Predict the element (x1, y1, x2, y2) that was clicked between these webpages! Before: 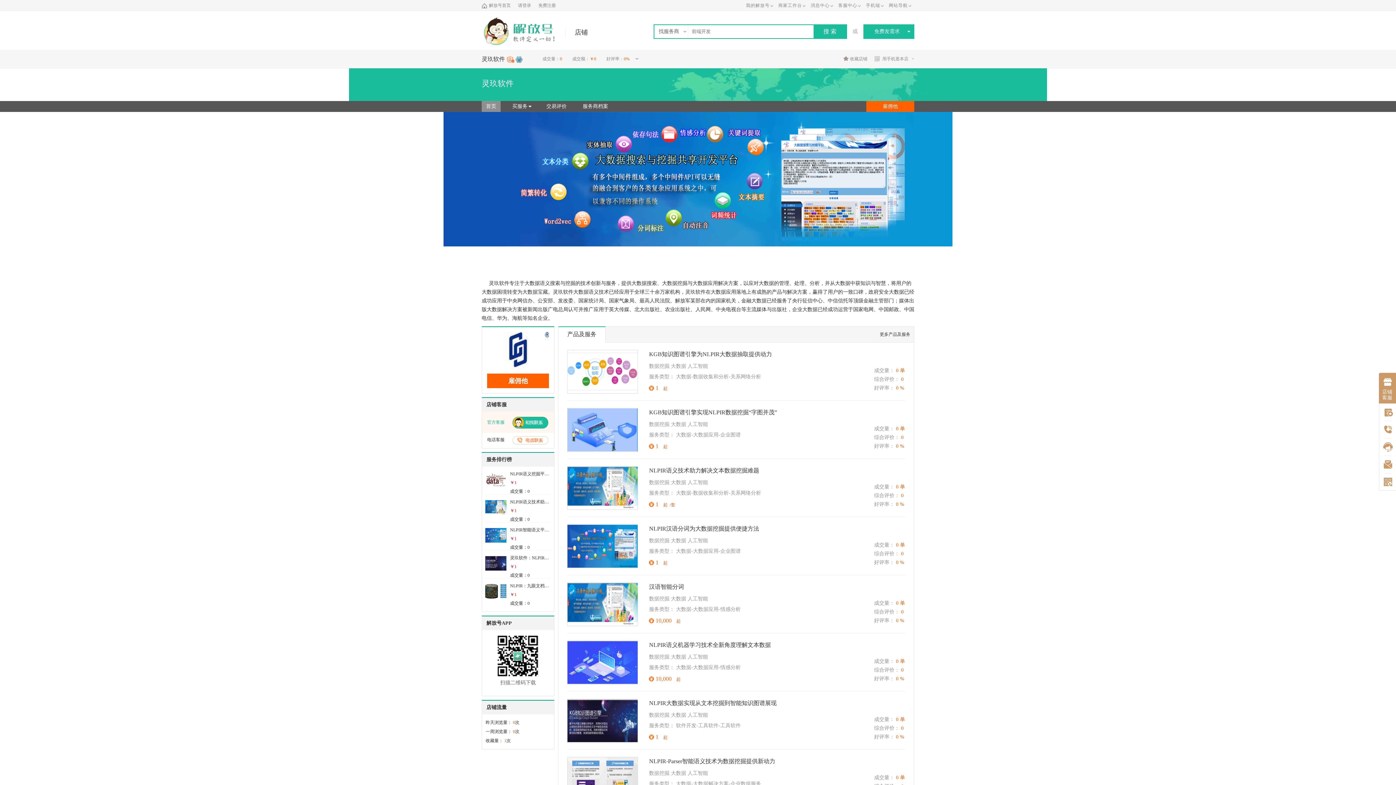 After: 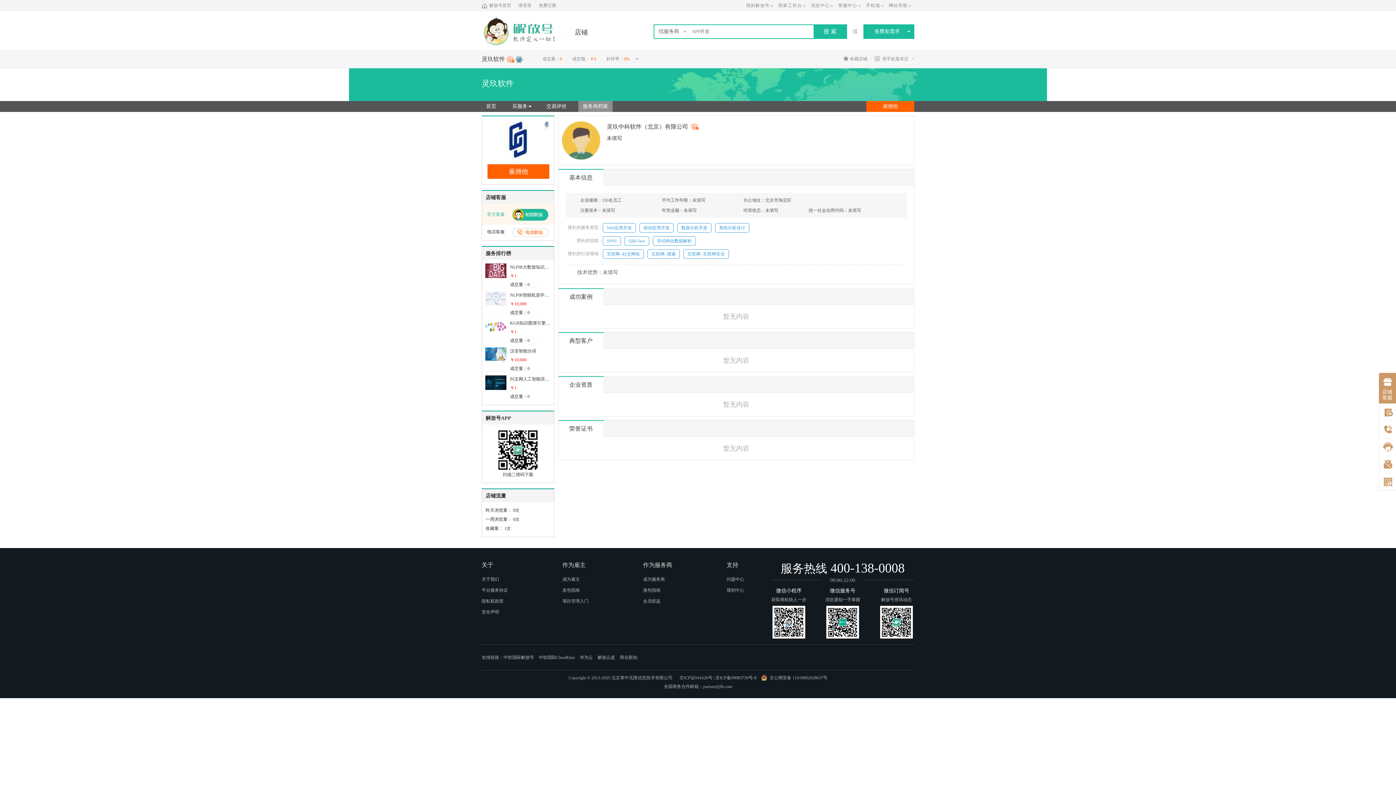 Action: bbox: (578, 101, 612, 112) label: 服务商档案